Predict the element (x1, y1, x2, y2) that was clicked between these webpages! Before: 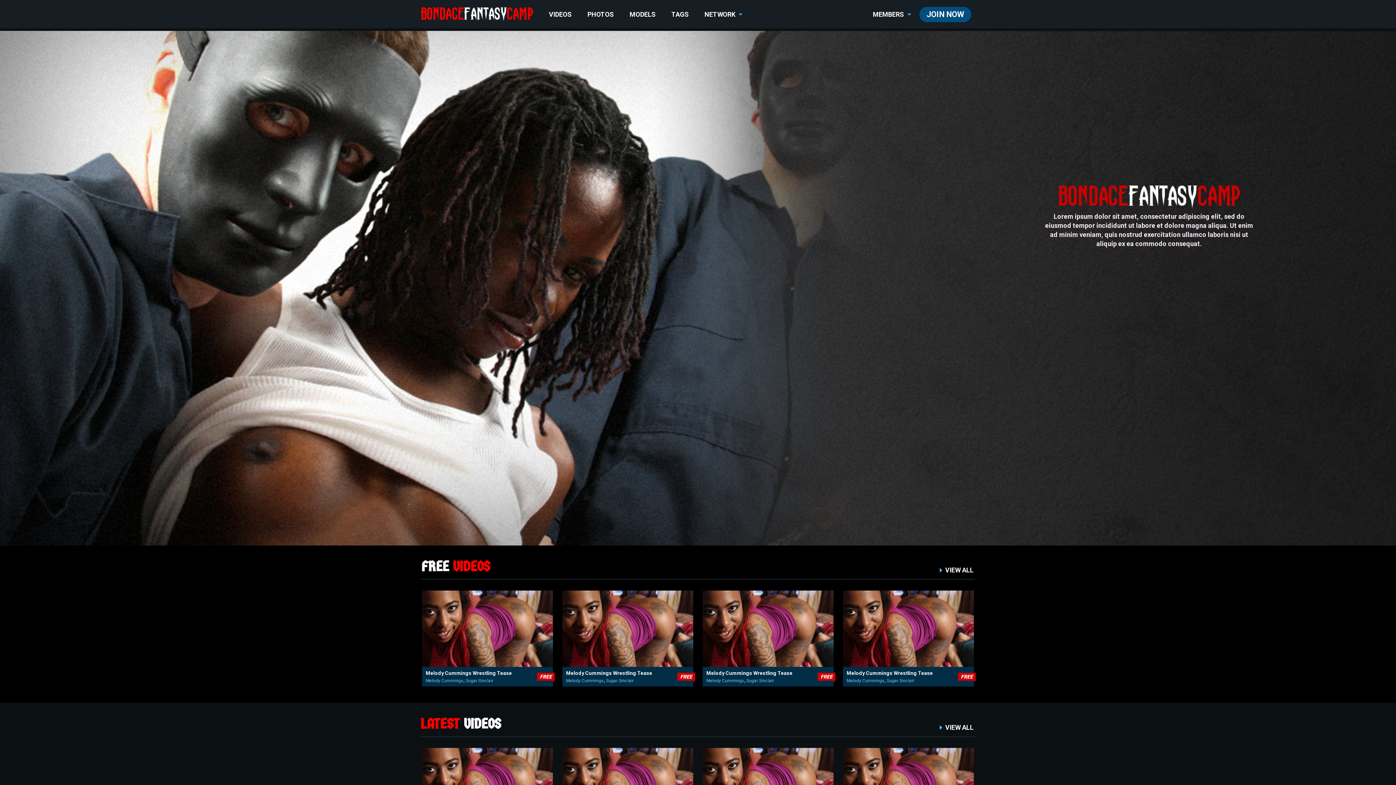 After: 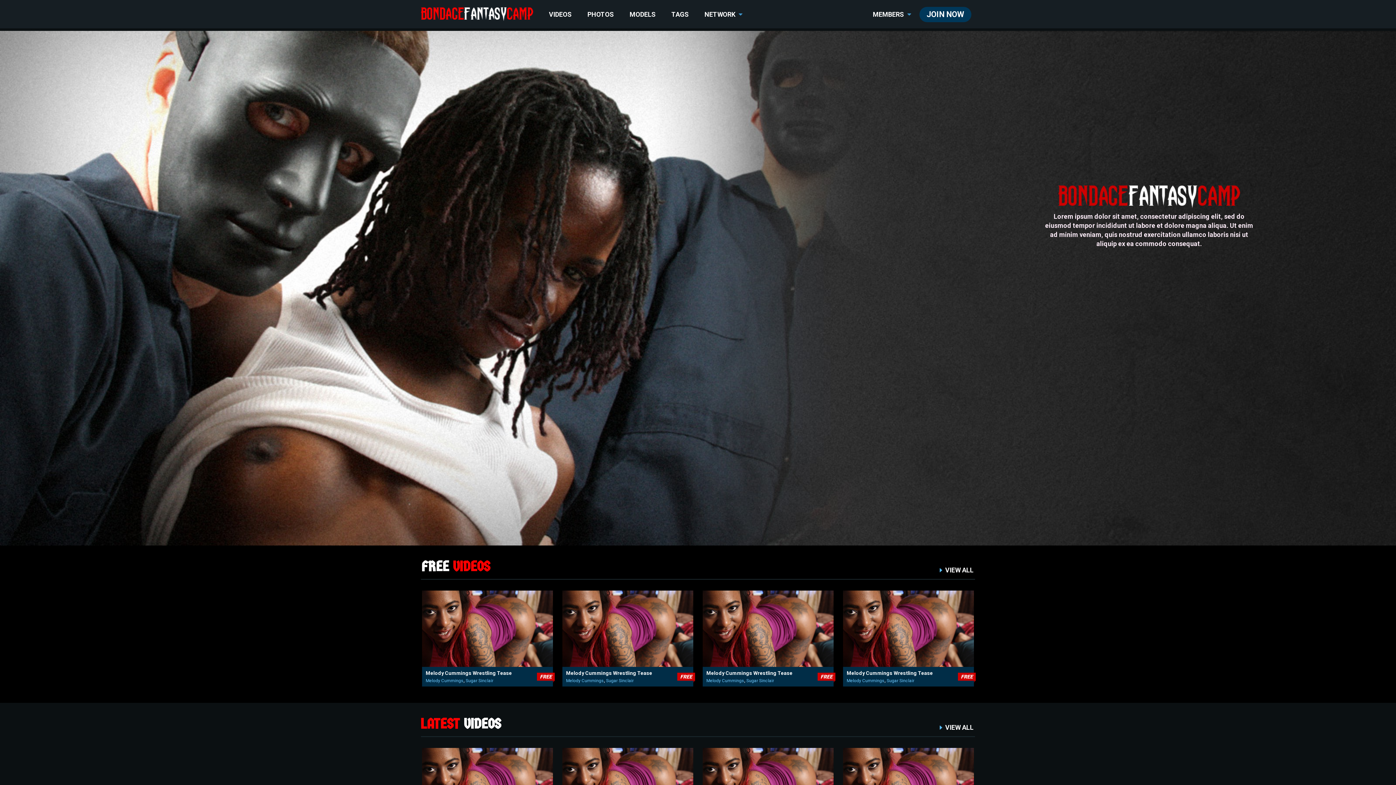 Action: bbox: (919, 6, 971, 22) label: JOIN NOW